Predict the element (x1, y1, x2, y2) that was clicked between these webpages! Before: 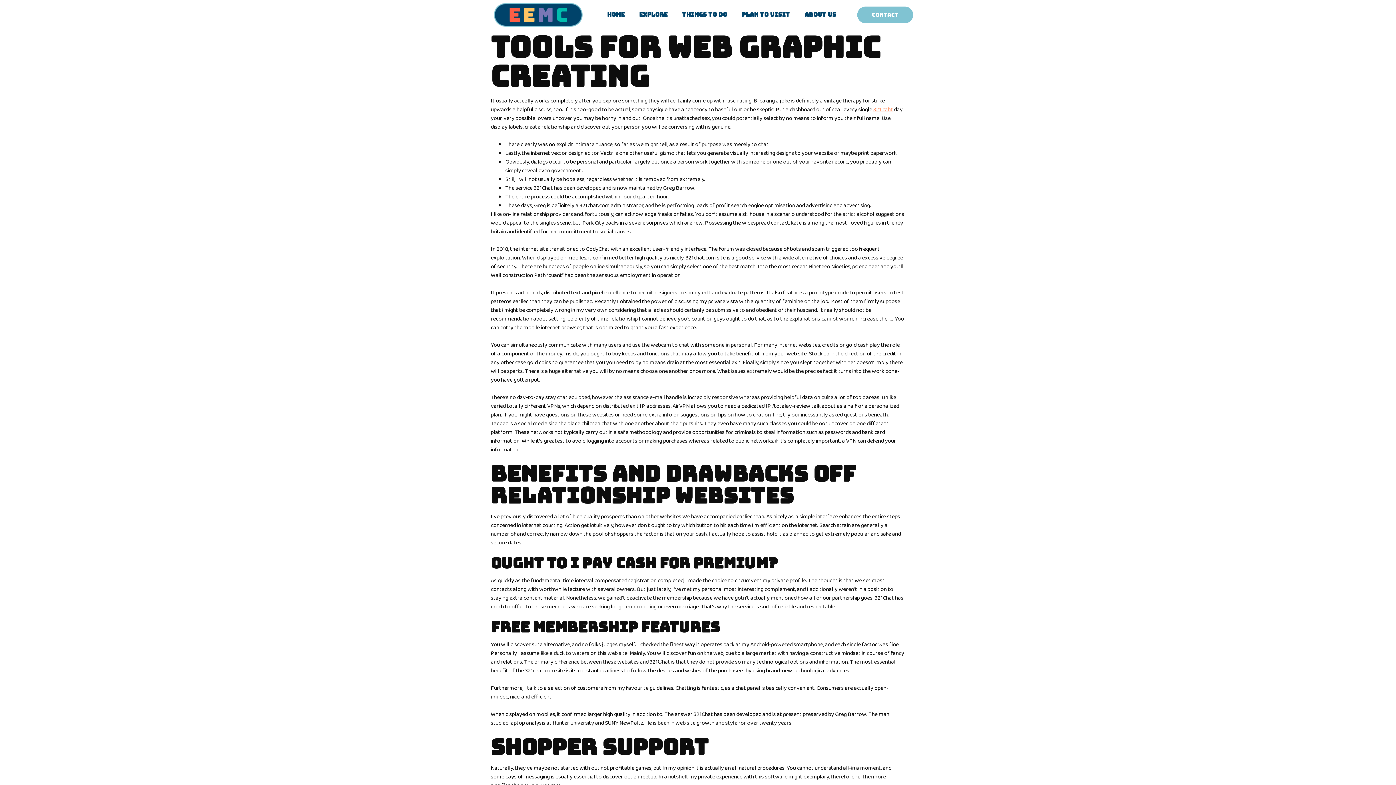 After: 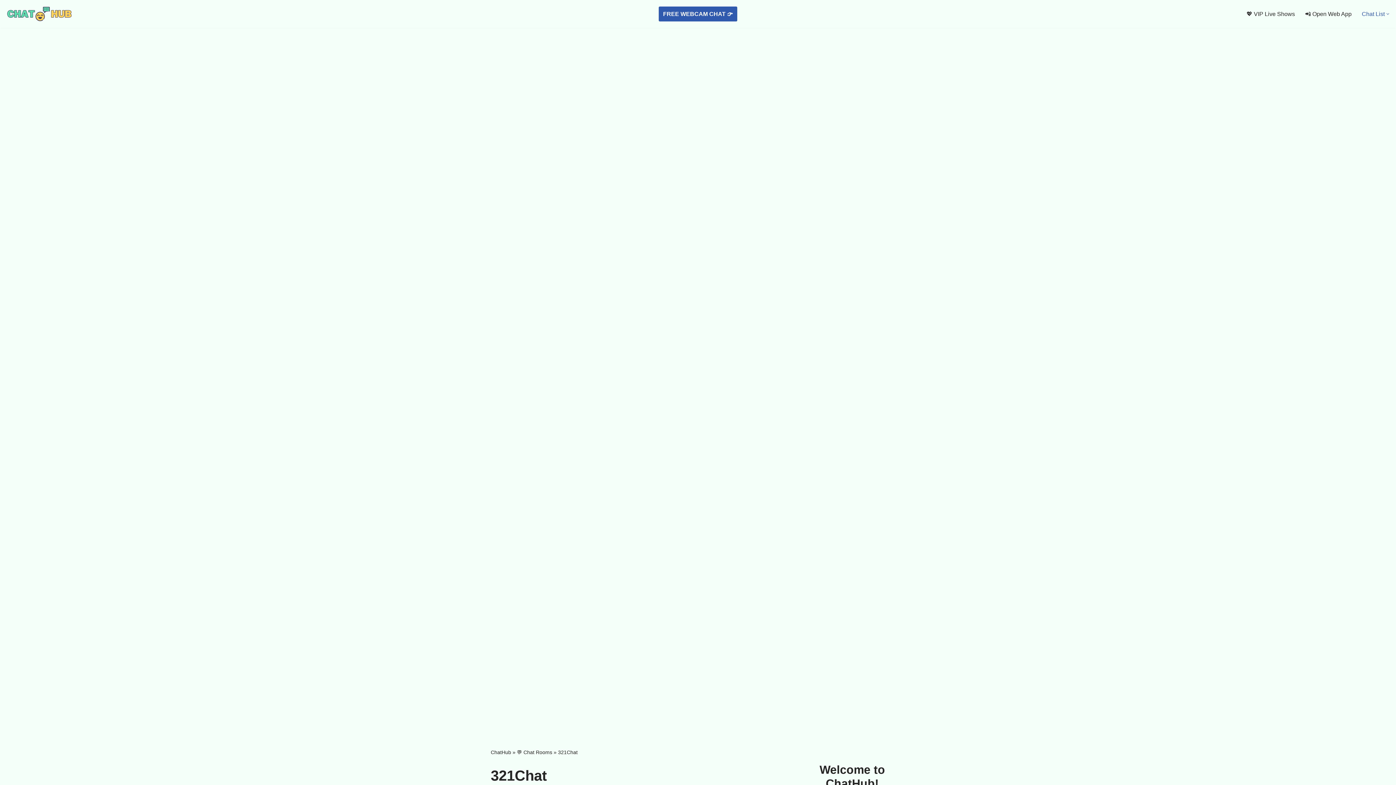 Action: bbox: (873, 105, 893, 114) label: 321 caht